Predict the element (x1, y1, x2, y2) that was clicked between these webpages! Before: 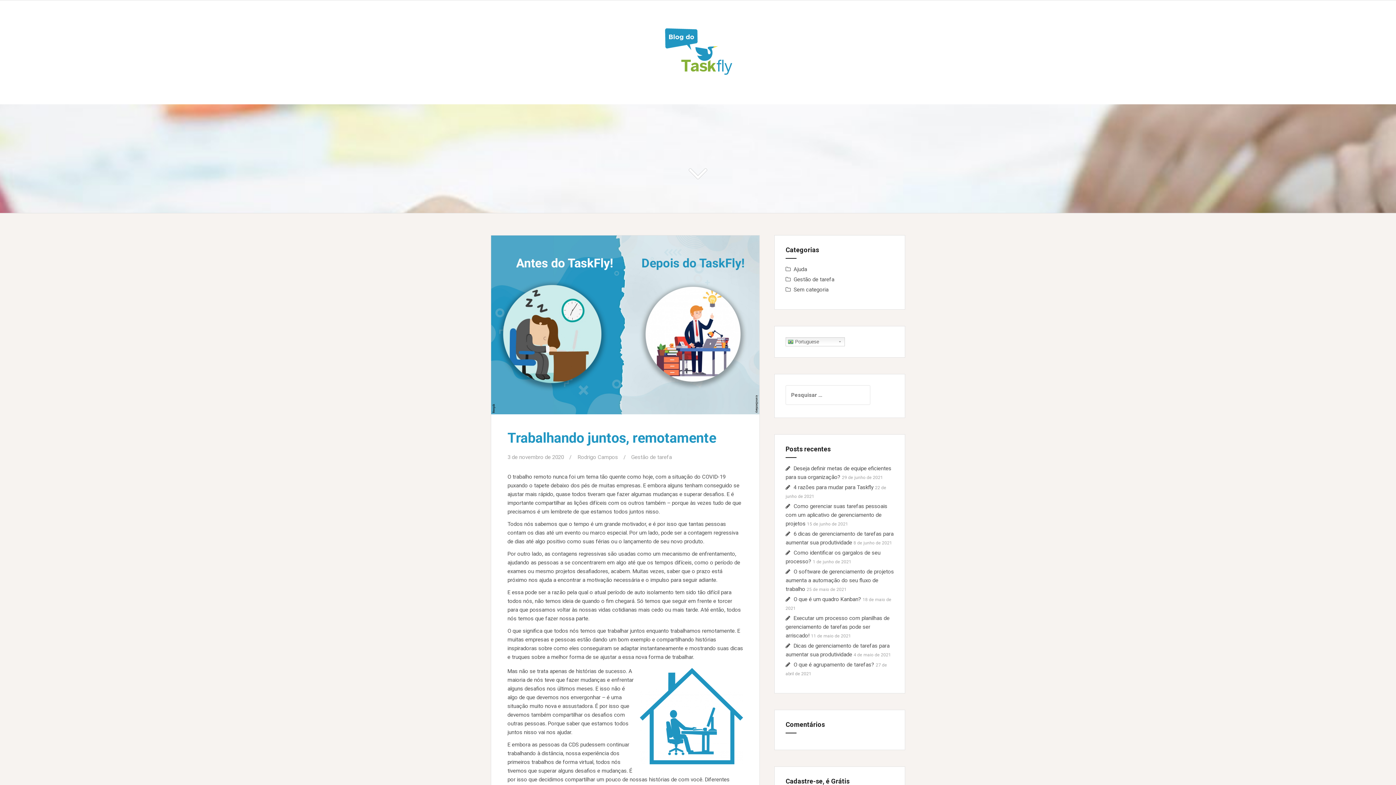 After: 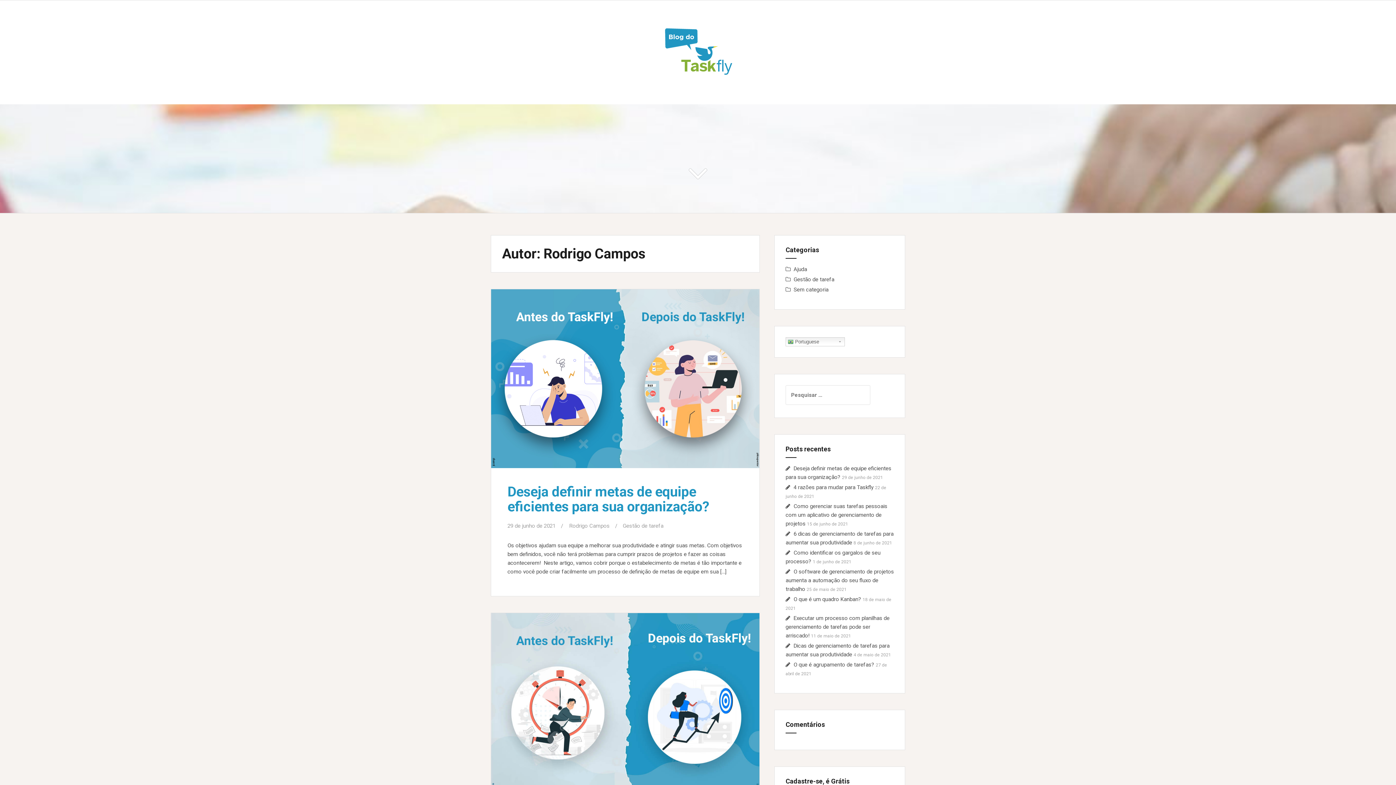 Action: bbox: (577, 454, 618, 460) label: Rodrigo Campos